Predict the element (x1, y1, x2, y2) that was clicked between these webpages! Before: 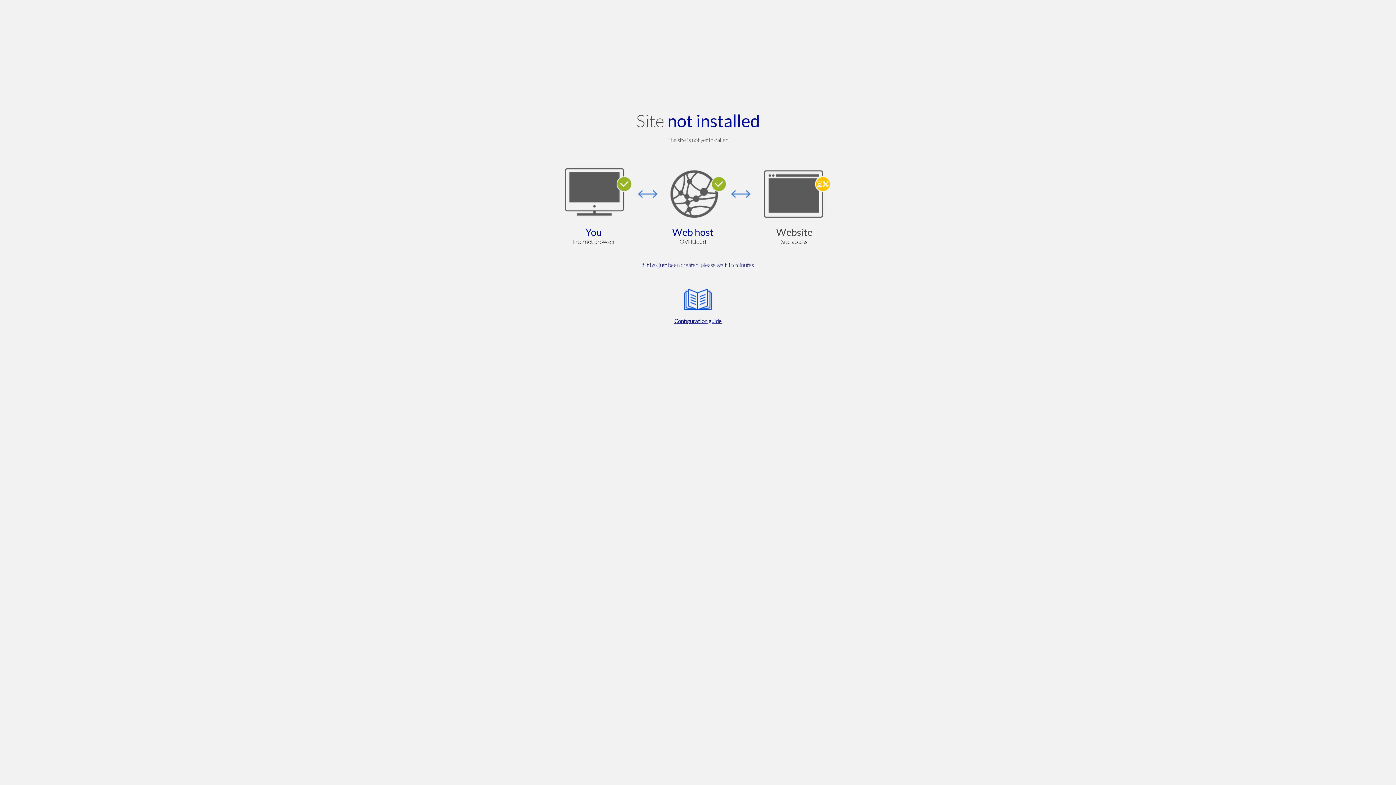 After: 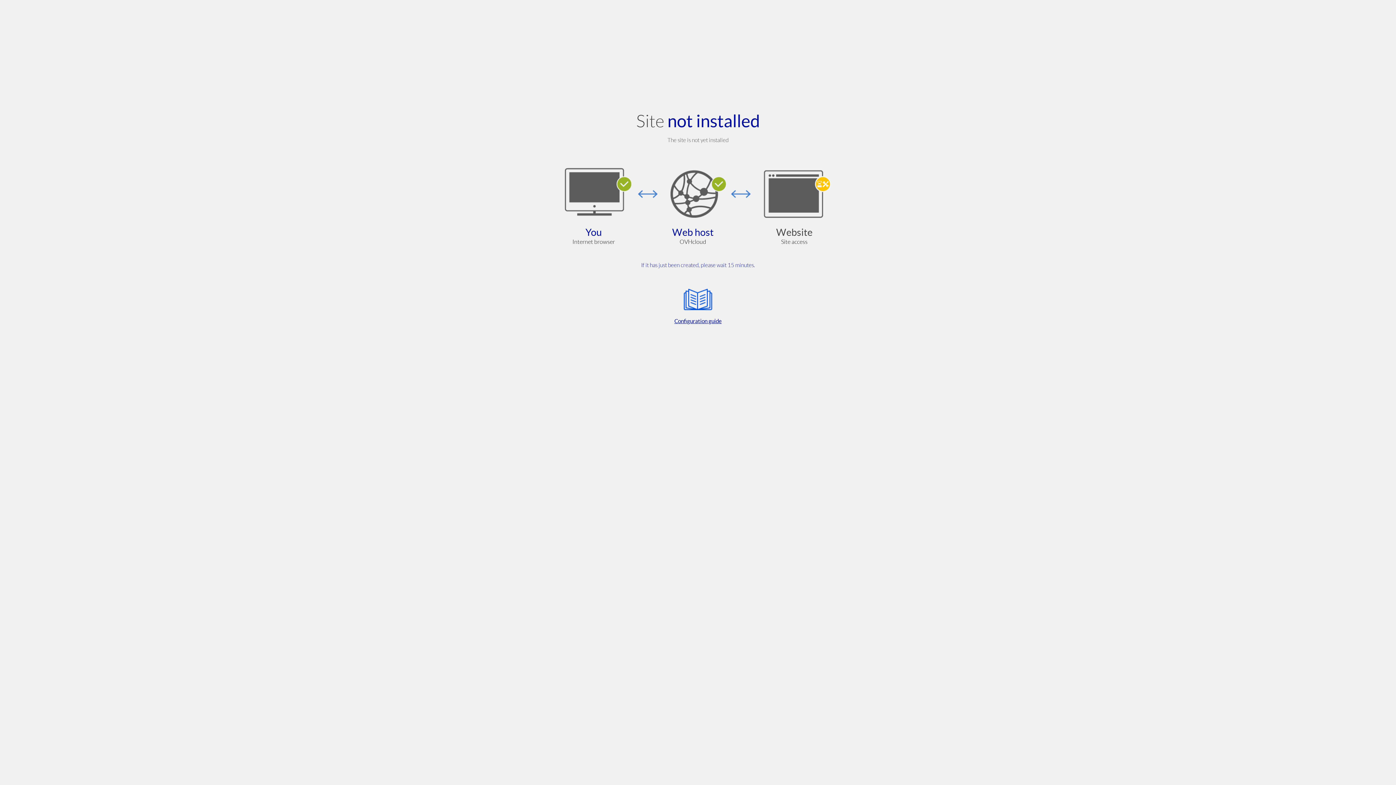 Action: label: Configuration guide bbox: (564, 285, 832, 325)